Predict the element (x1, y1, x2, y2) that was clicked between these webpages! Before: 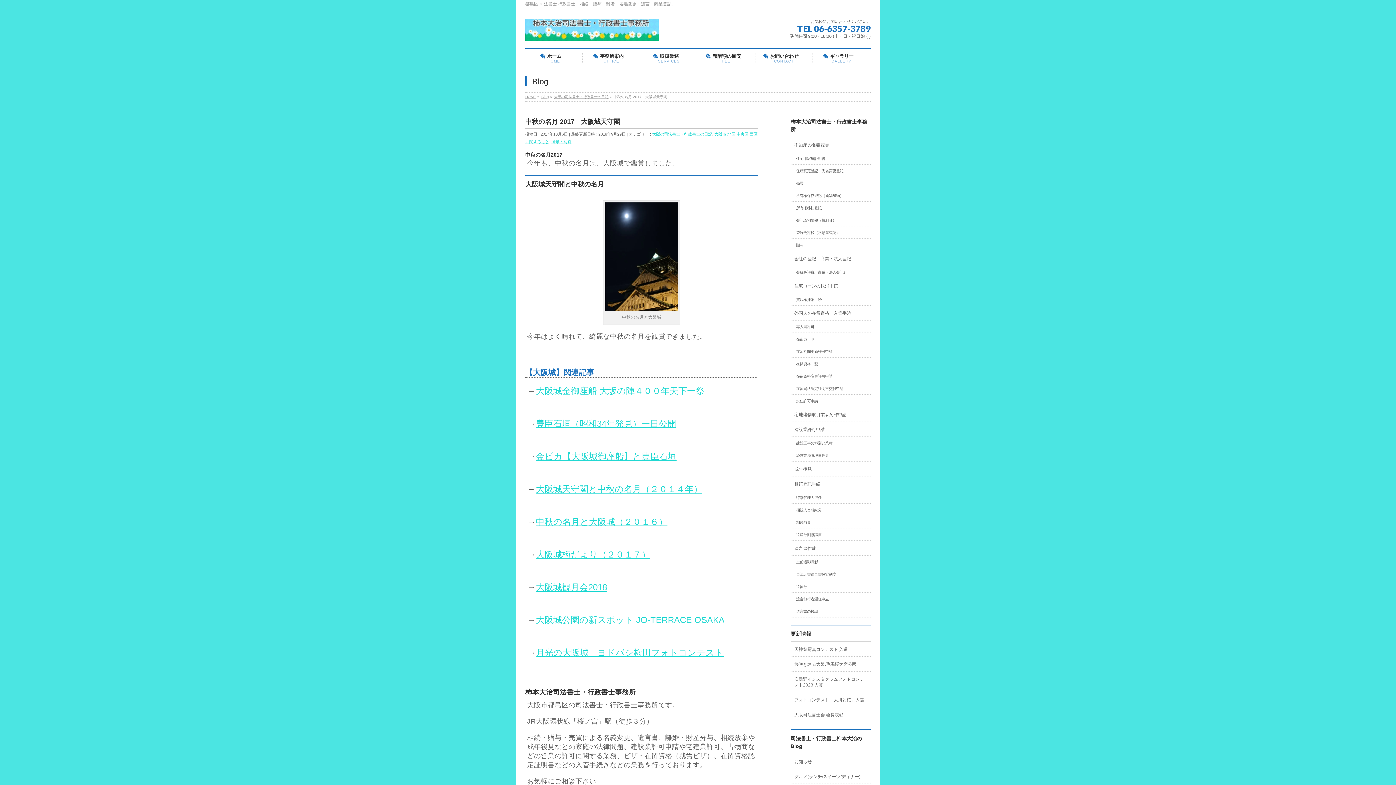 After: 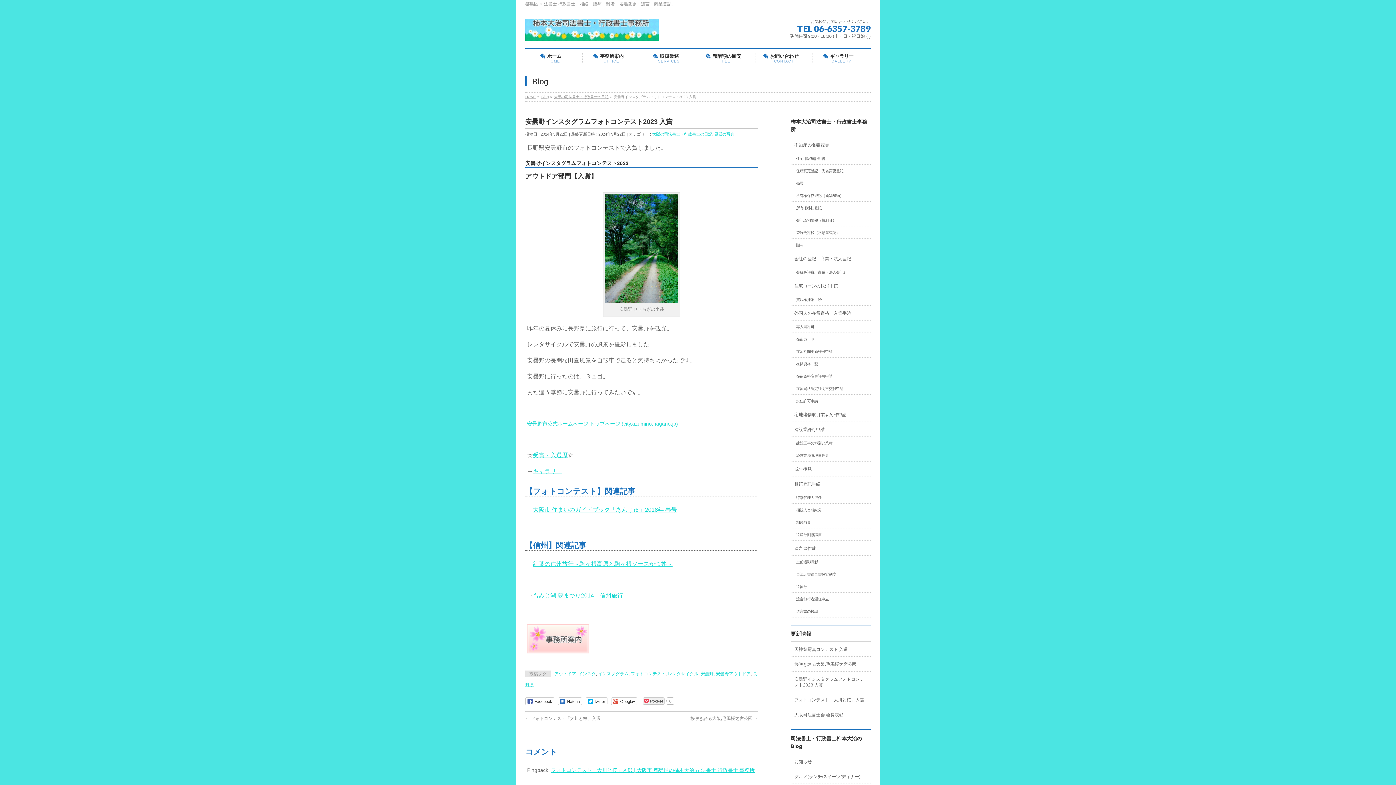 Action: bbox: (790, 672, 870, 692) label: 安曇野インスタグラムフォトコンテスト2023 入賞